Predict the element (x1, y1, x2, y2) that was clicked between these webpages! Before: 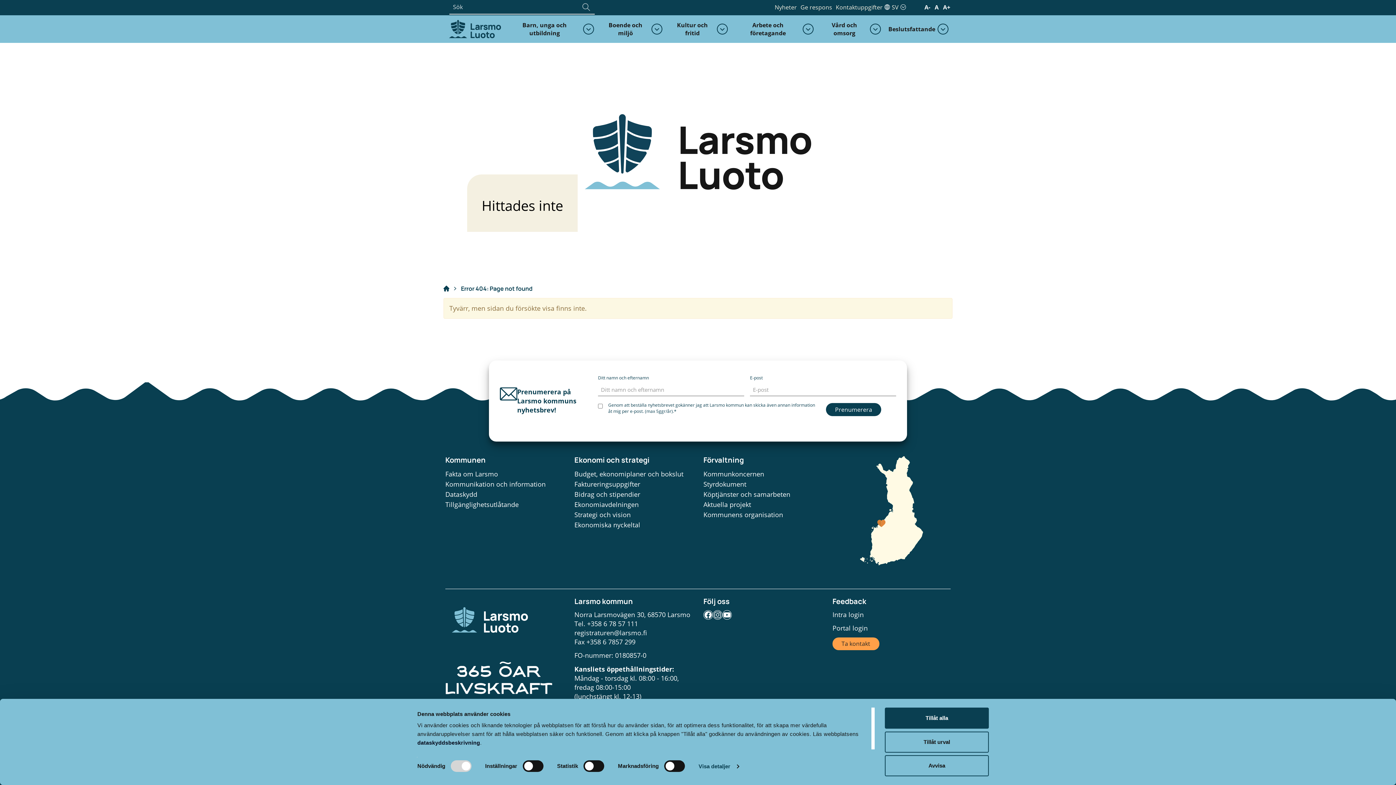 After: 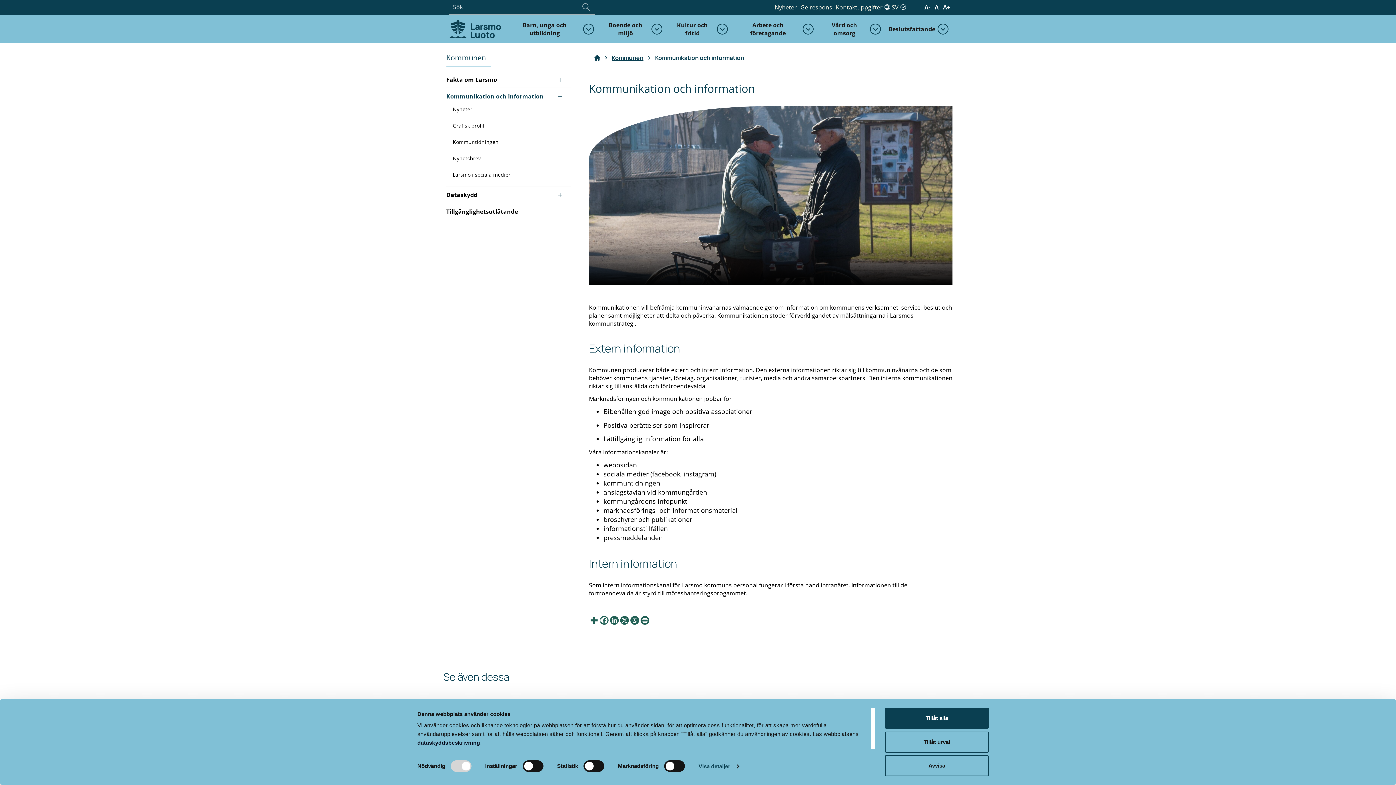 Action: bbox: (445, 479, 545, 489) label: Kommunikation och information